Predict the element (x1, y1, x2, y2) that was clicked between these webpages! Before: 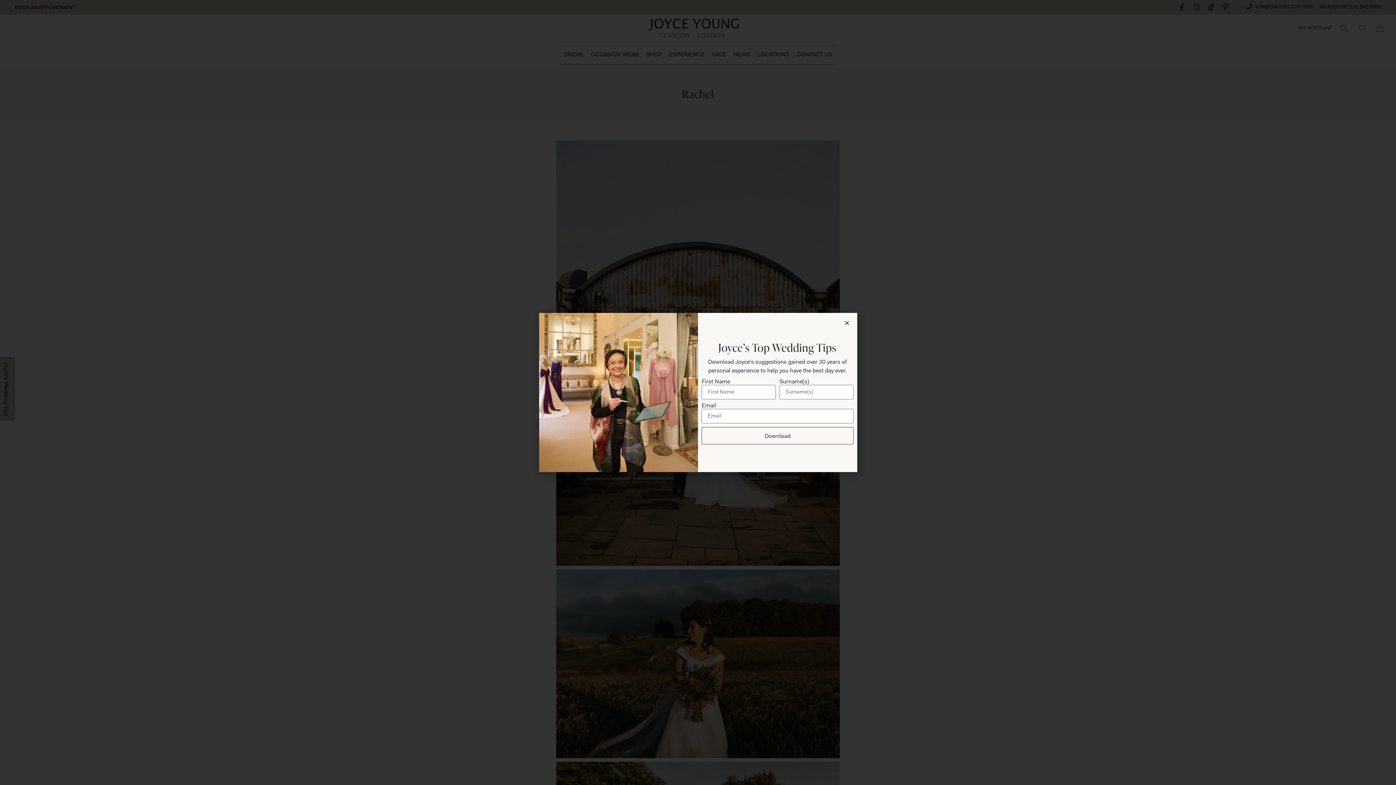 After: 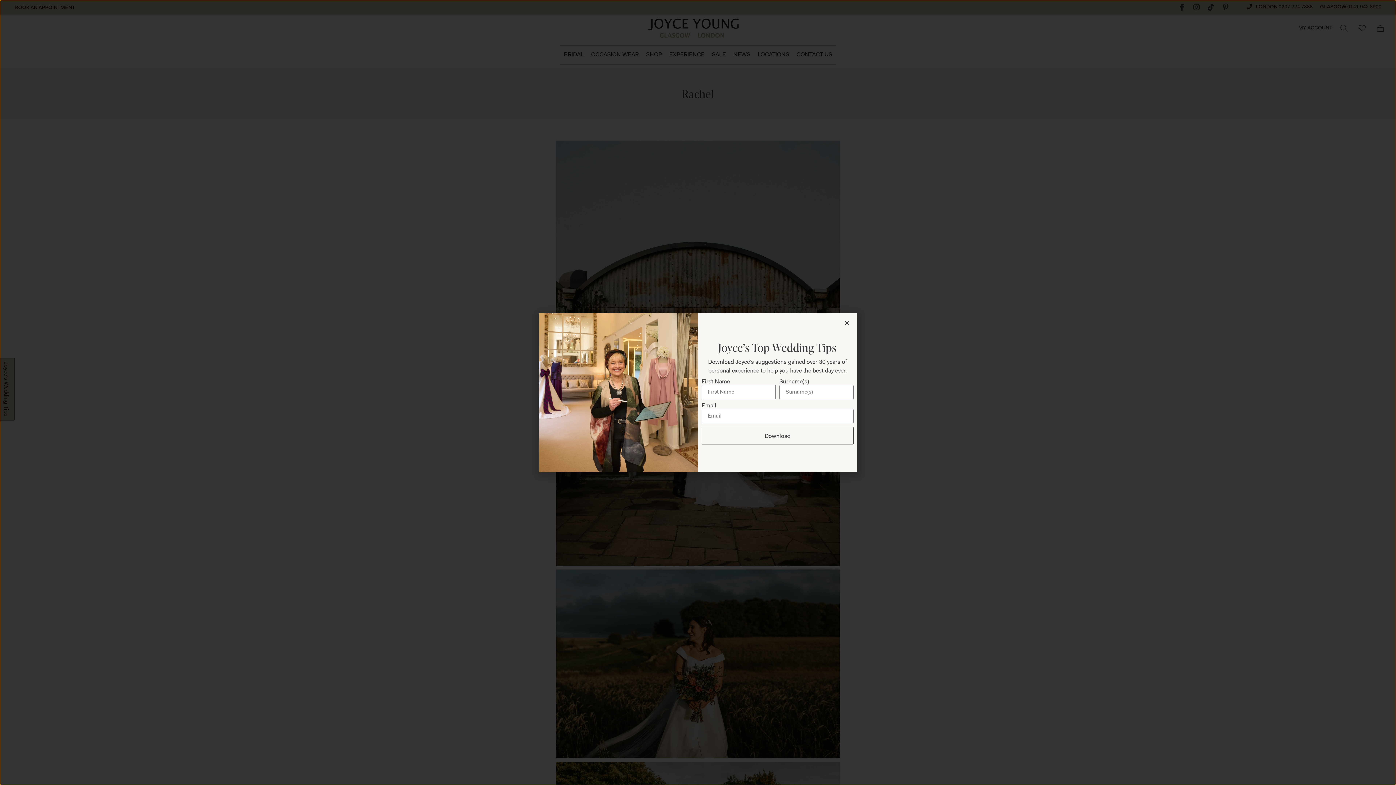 Action: bbox: (539, 313, 698, 472)